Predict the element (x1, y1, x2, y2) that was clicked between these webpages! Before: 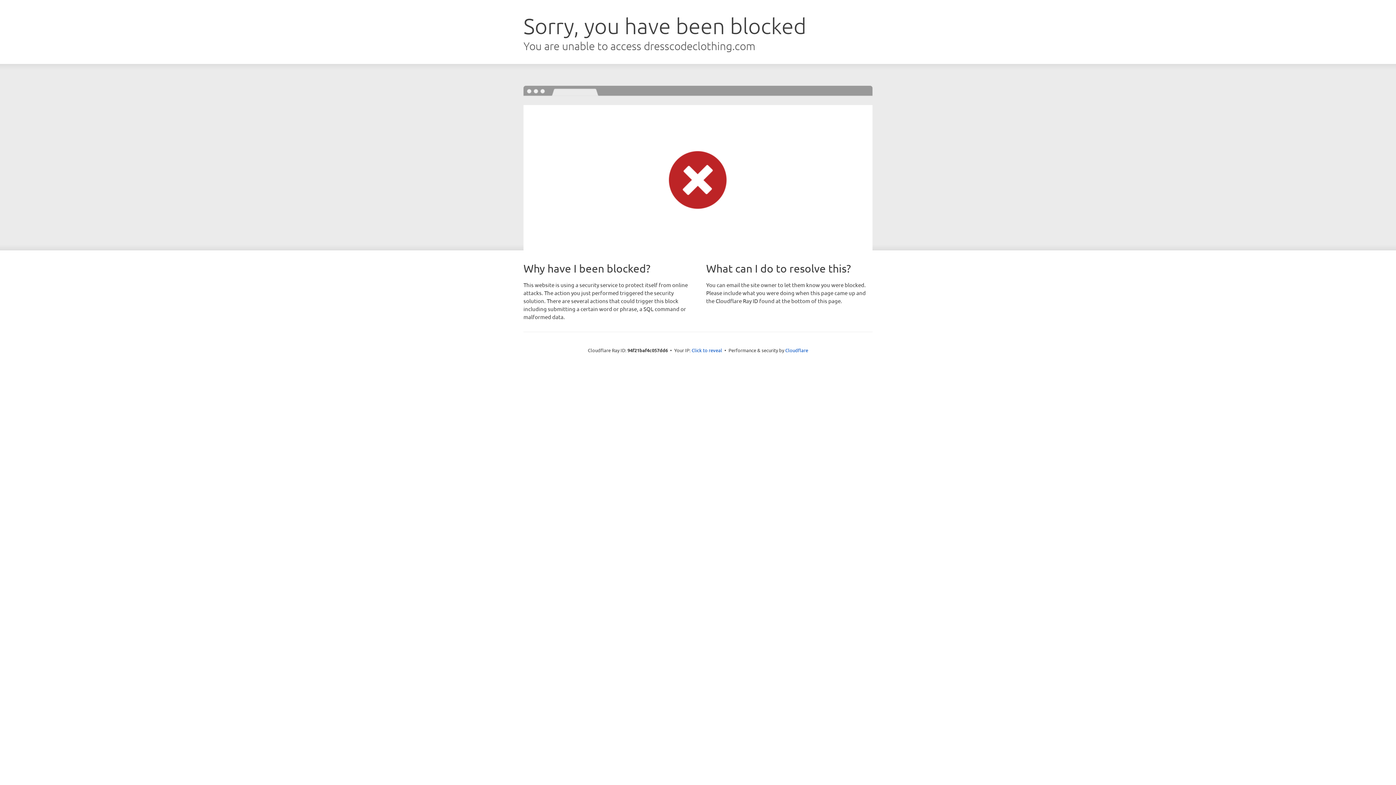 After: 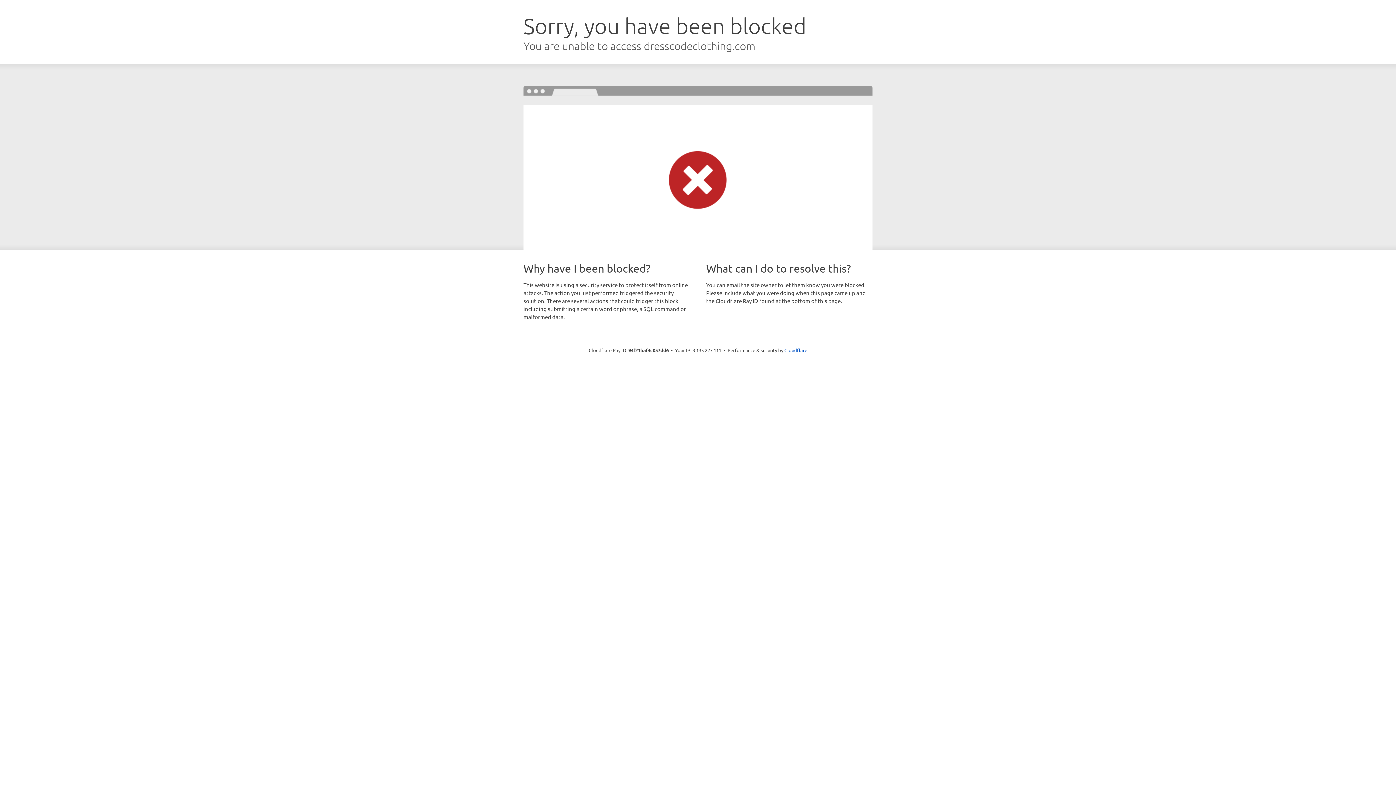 Action: bbox: (691, 346, 722, 353) label: Click to reveal